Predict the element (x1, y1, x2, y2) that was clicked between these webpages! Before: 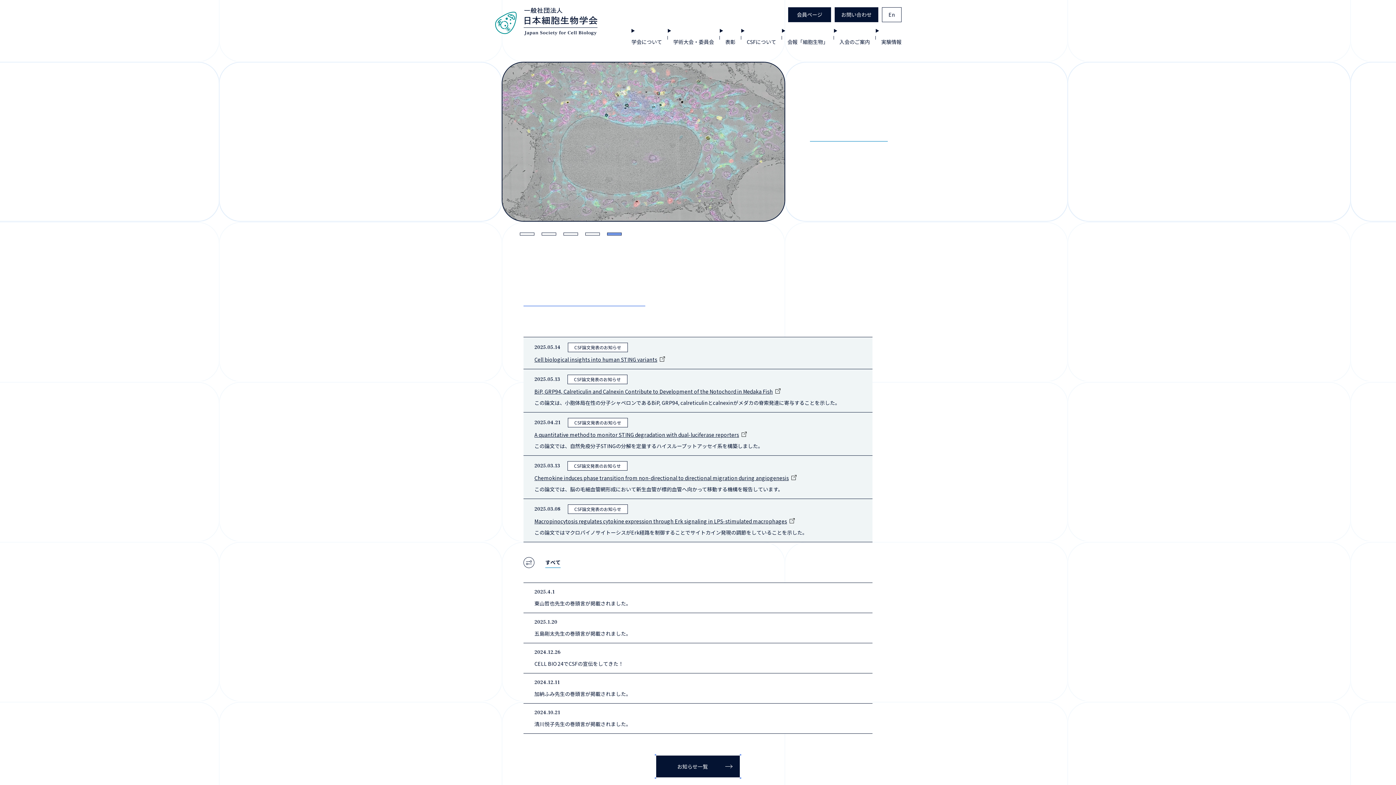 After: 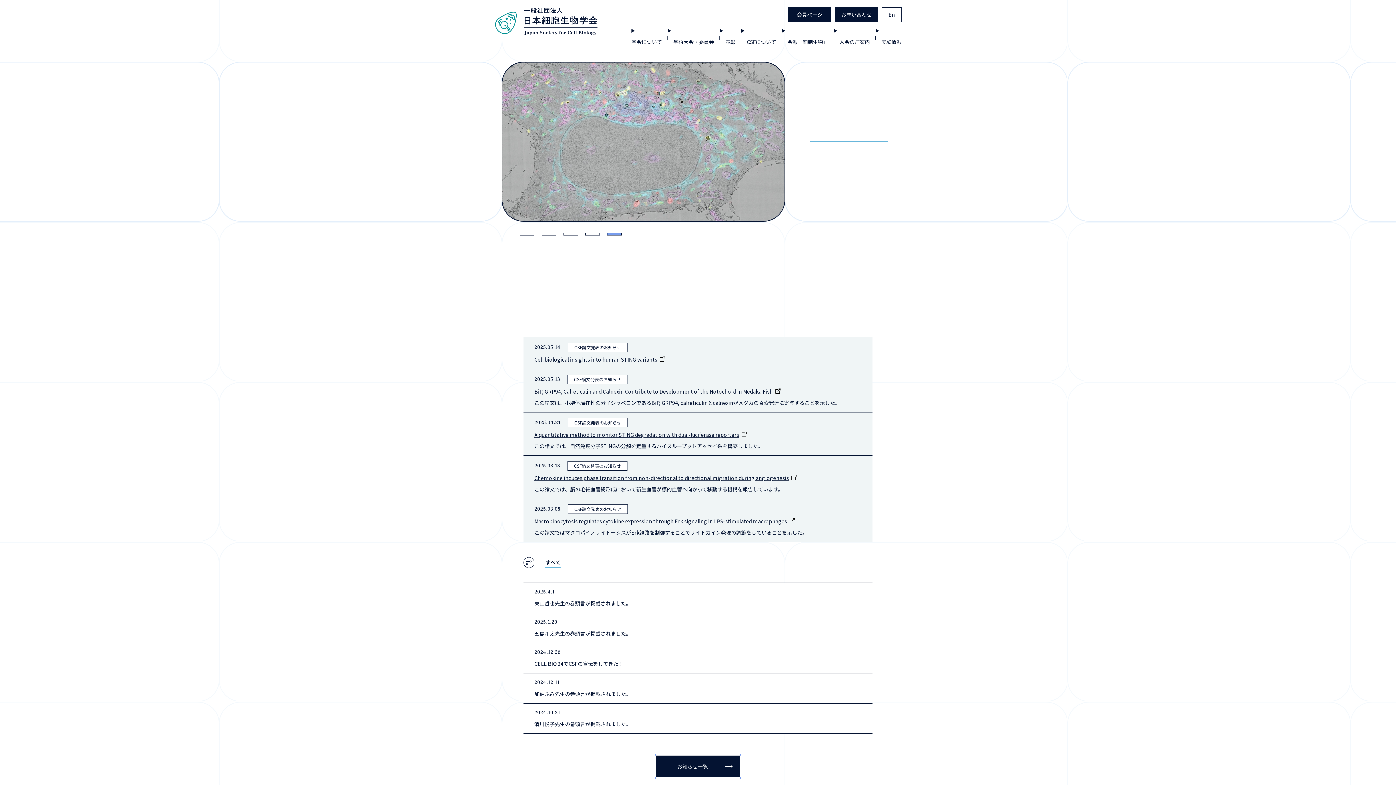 Action: label: Go to slide 5 bbox: (607, 232, 621, 235)